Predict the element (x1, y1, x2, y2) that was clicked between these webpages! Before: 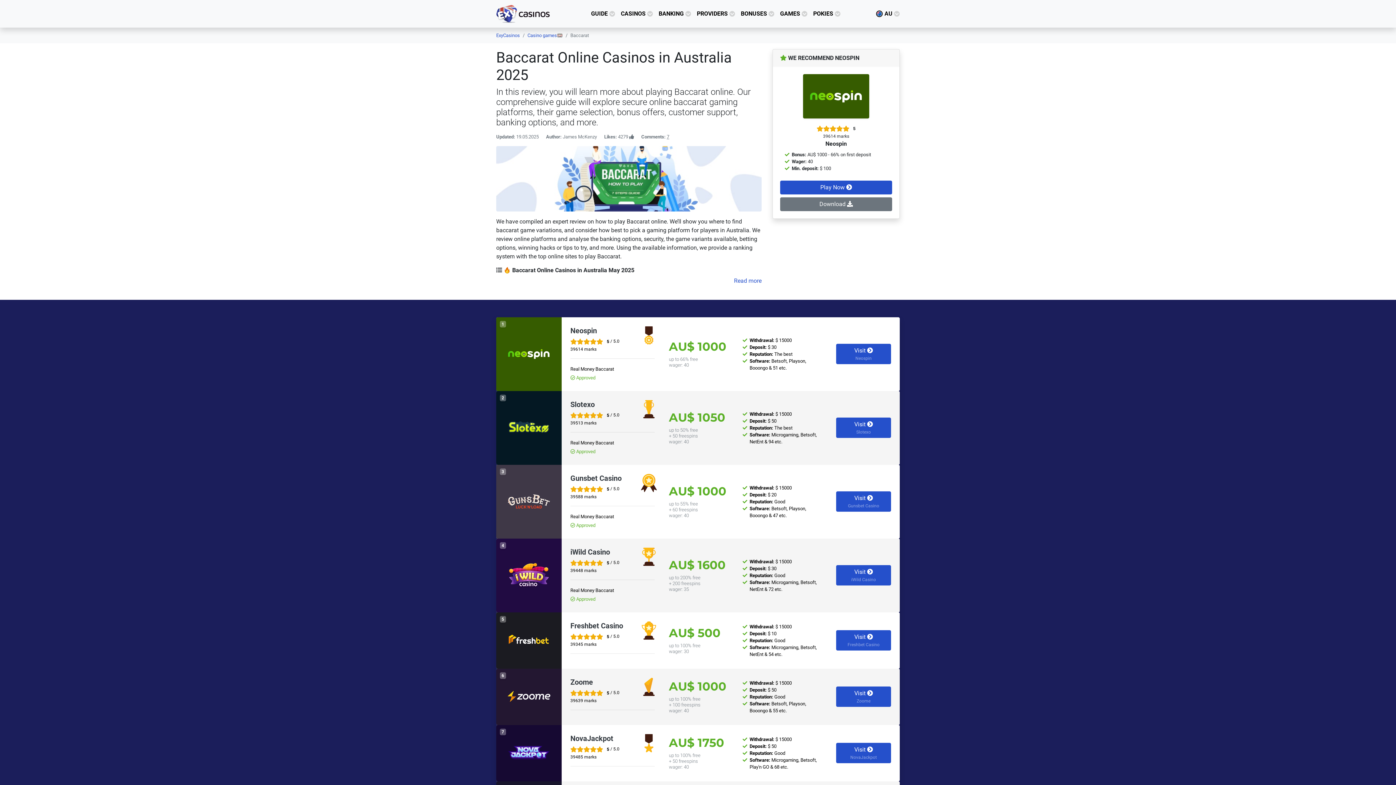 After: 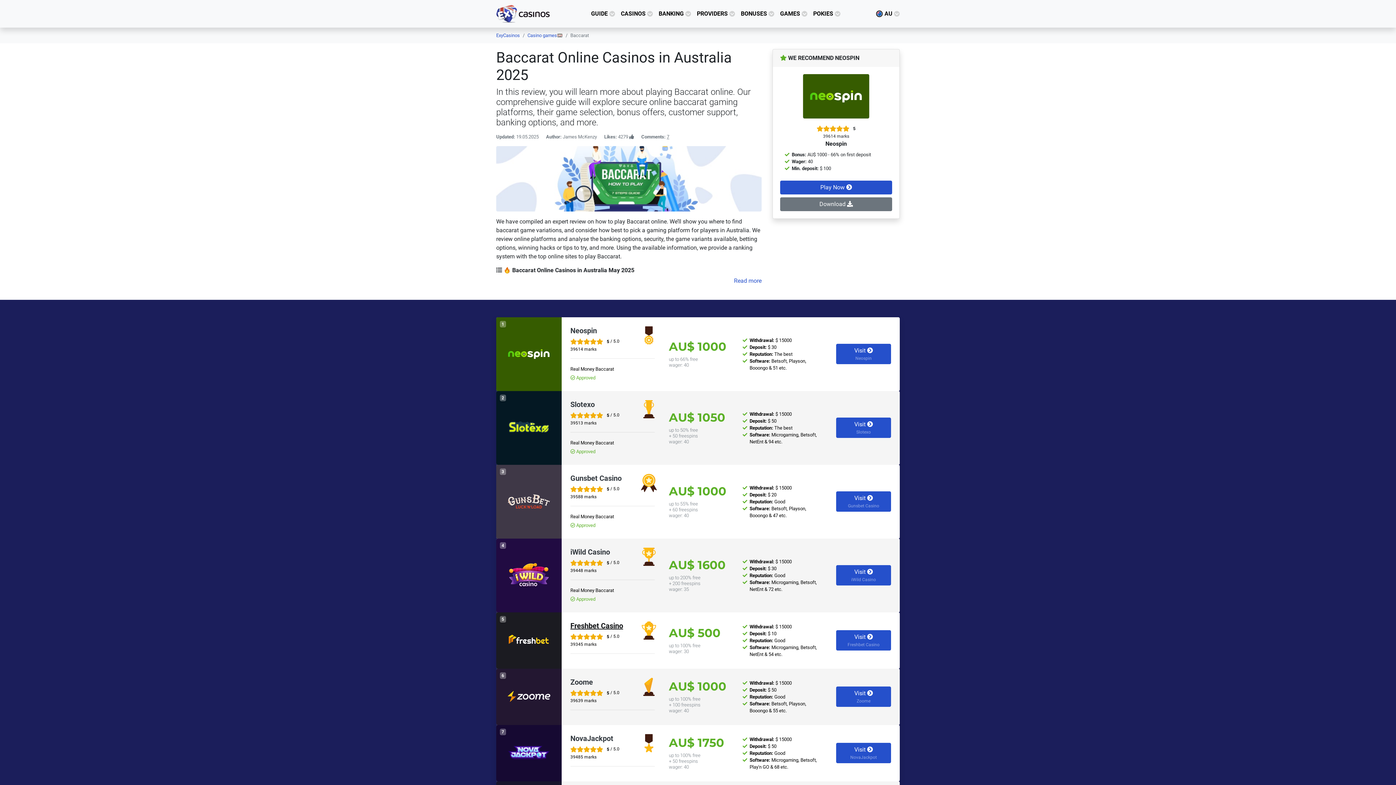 Action: bbox: (570, 621, 623, 630) label: Freshbet Casino